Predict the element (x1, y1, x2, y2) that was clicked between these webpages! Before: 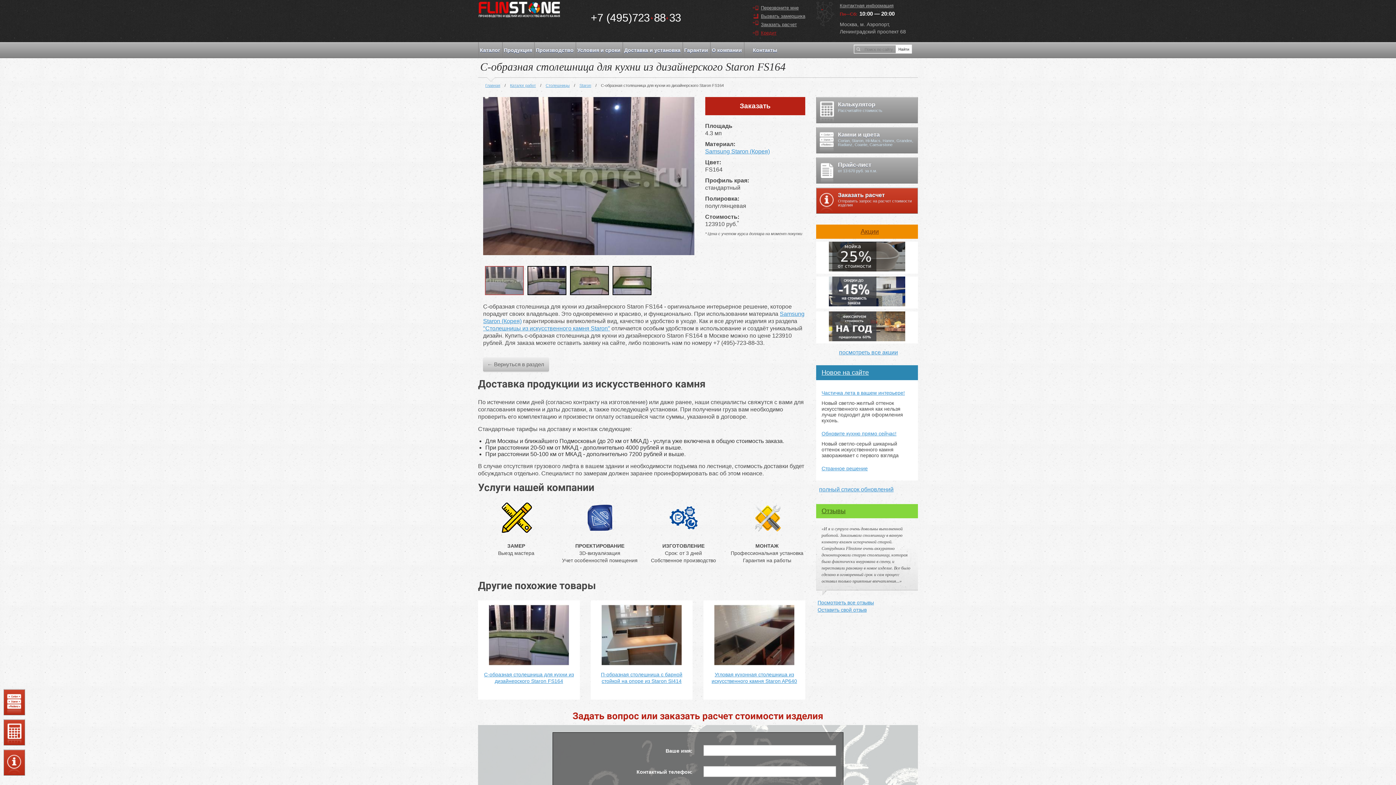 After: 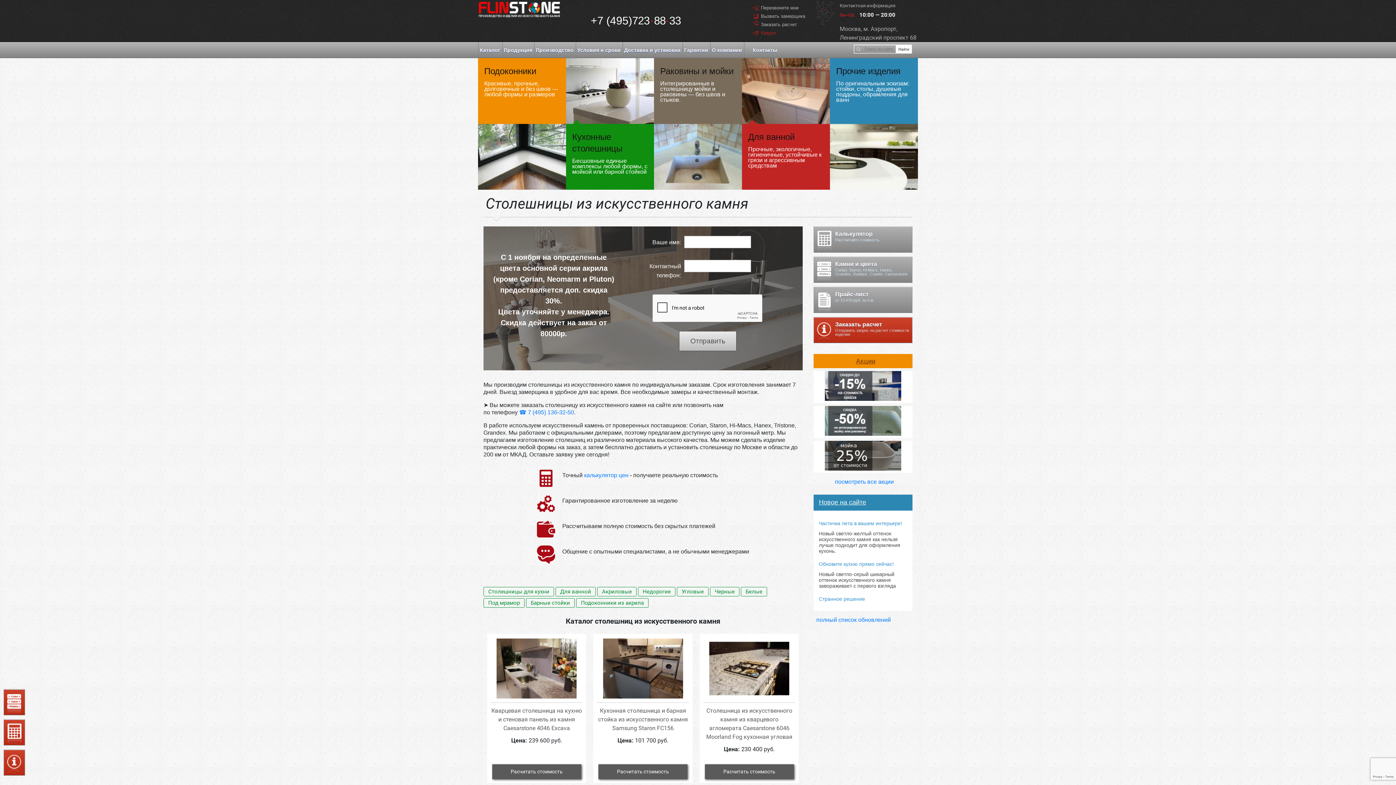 Action: bbox: (483, 83, 502, 87) label: Главная